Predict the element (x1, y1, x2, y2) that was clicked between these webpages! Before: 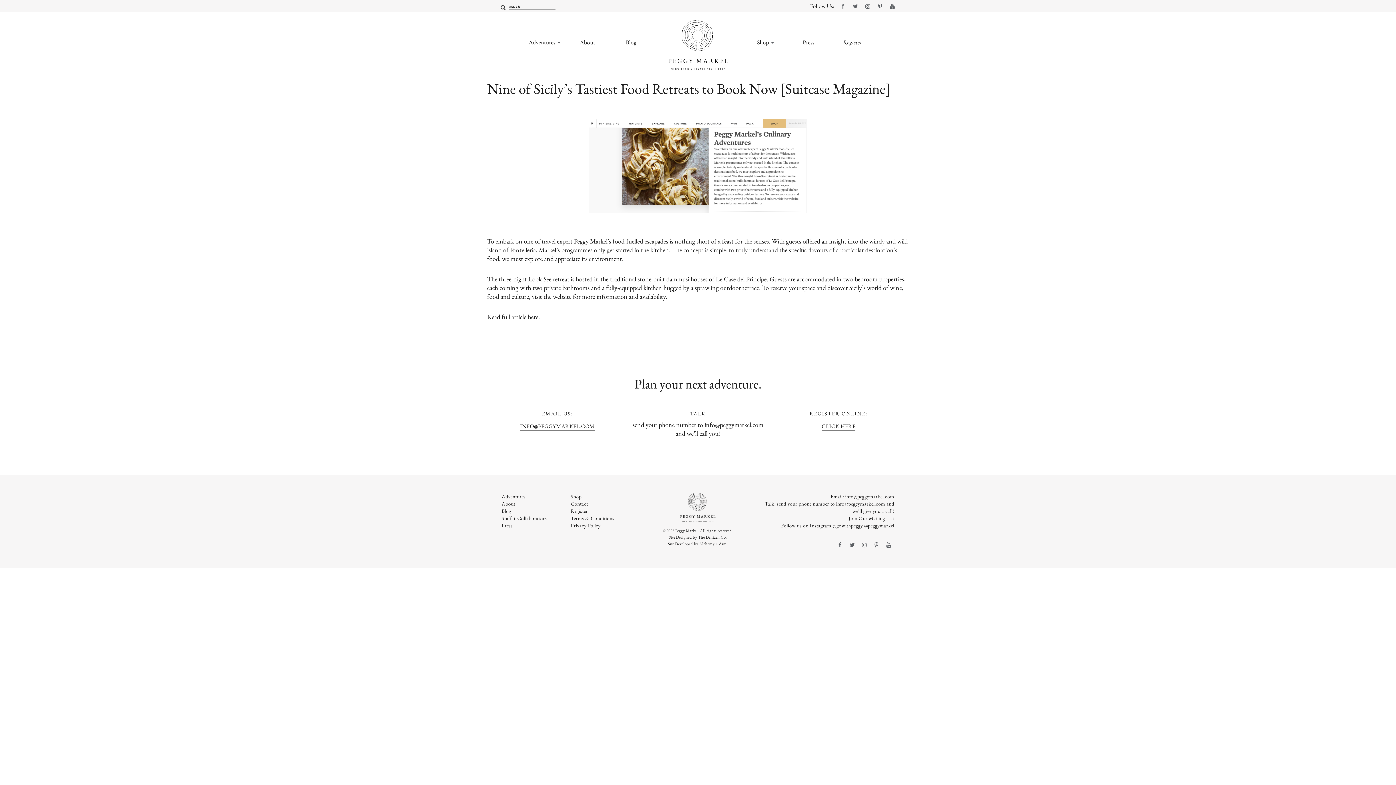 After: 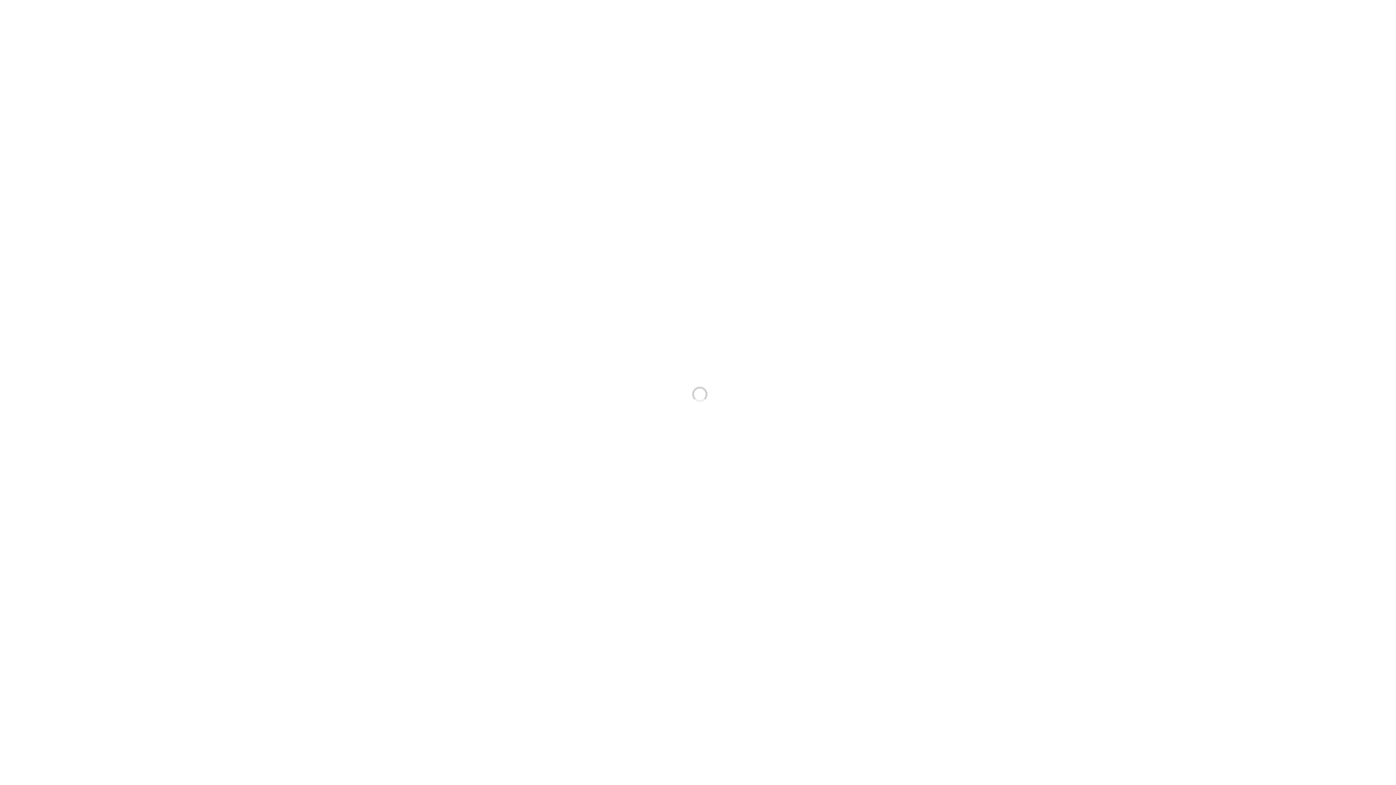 Action: bbox: (501, 515, 547, 521) label: Staff + Collaborators